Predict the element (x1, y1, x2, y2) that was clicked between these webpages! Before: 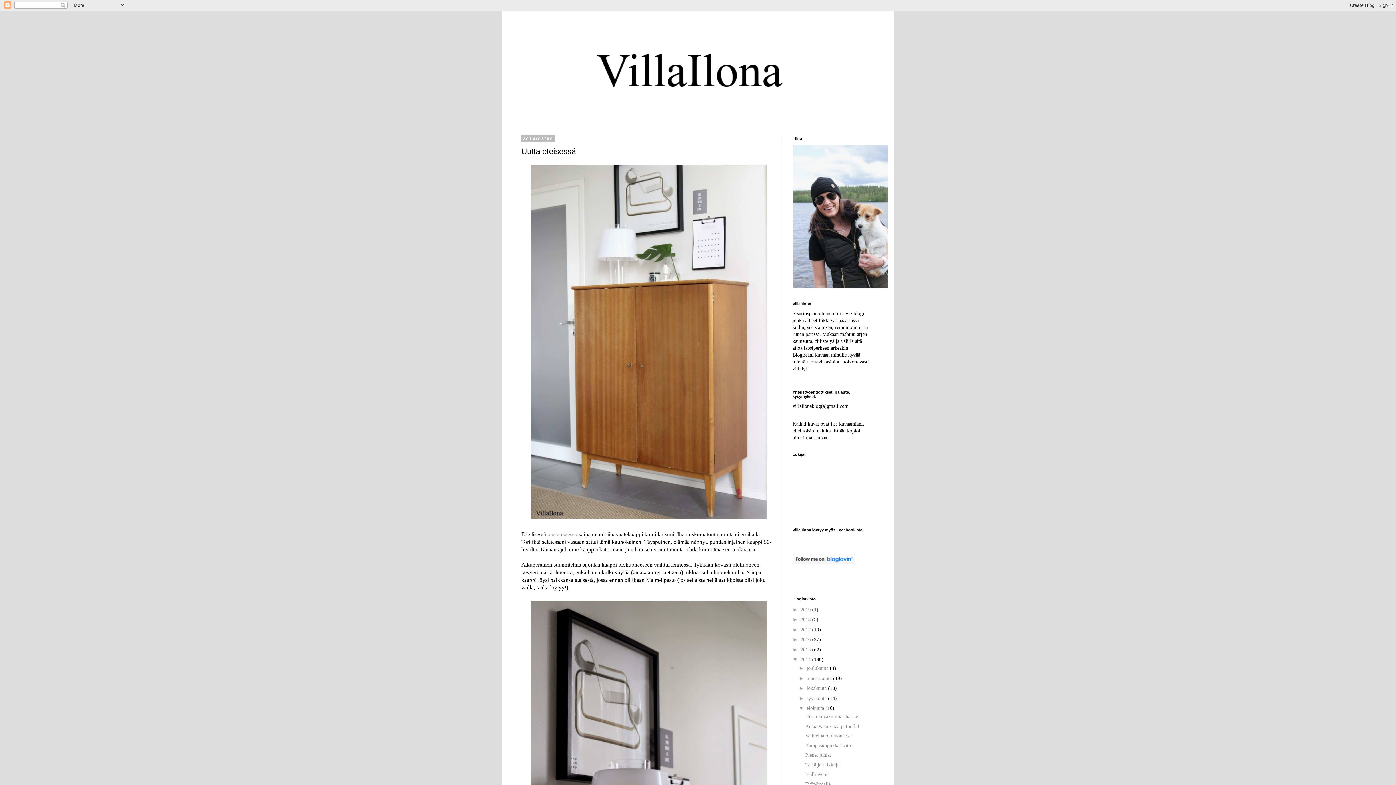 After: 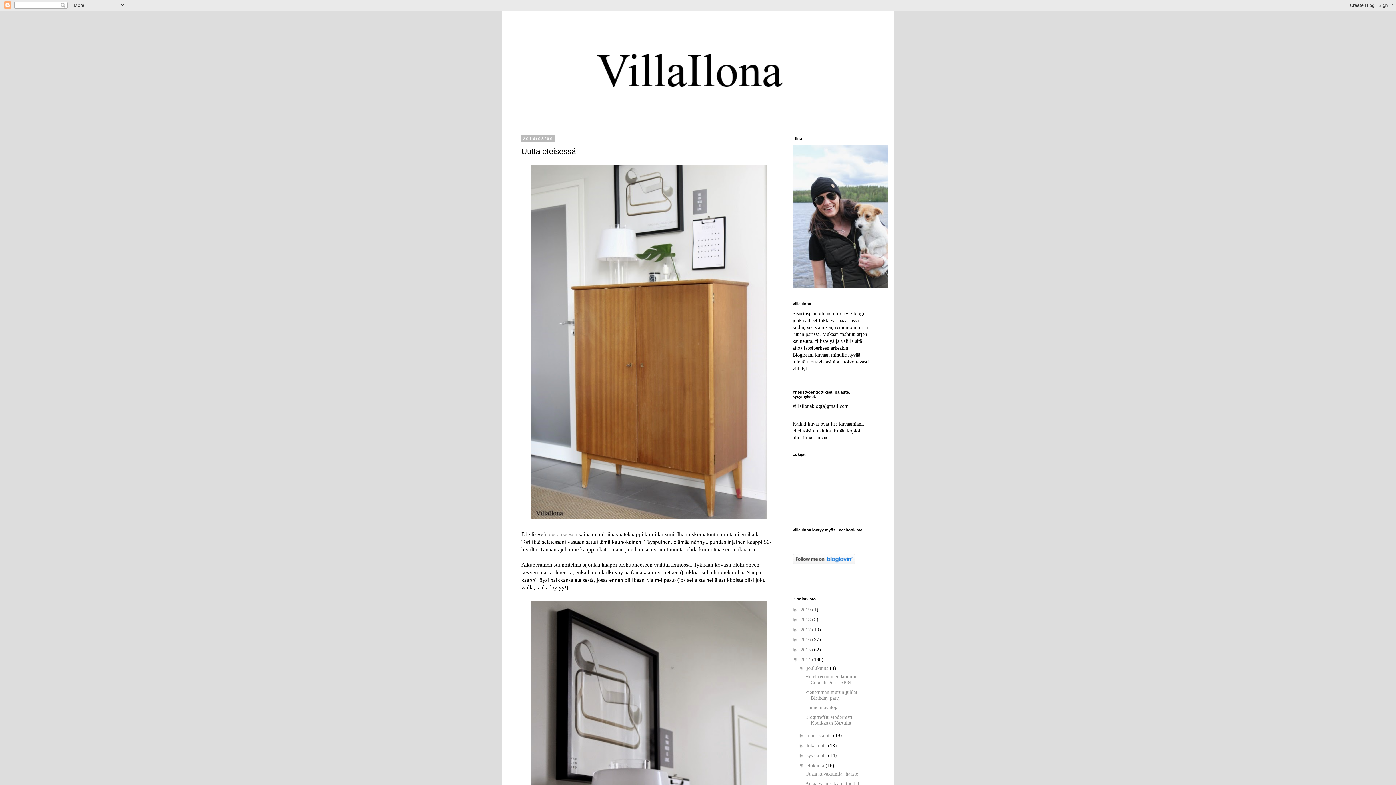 Action: bbox: (798, 665, 806, 671) label: ►  